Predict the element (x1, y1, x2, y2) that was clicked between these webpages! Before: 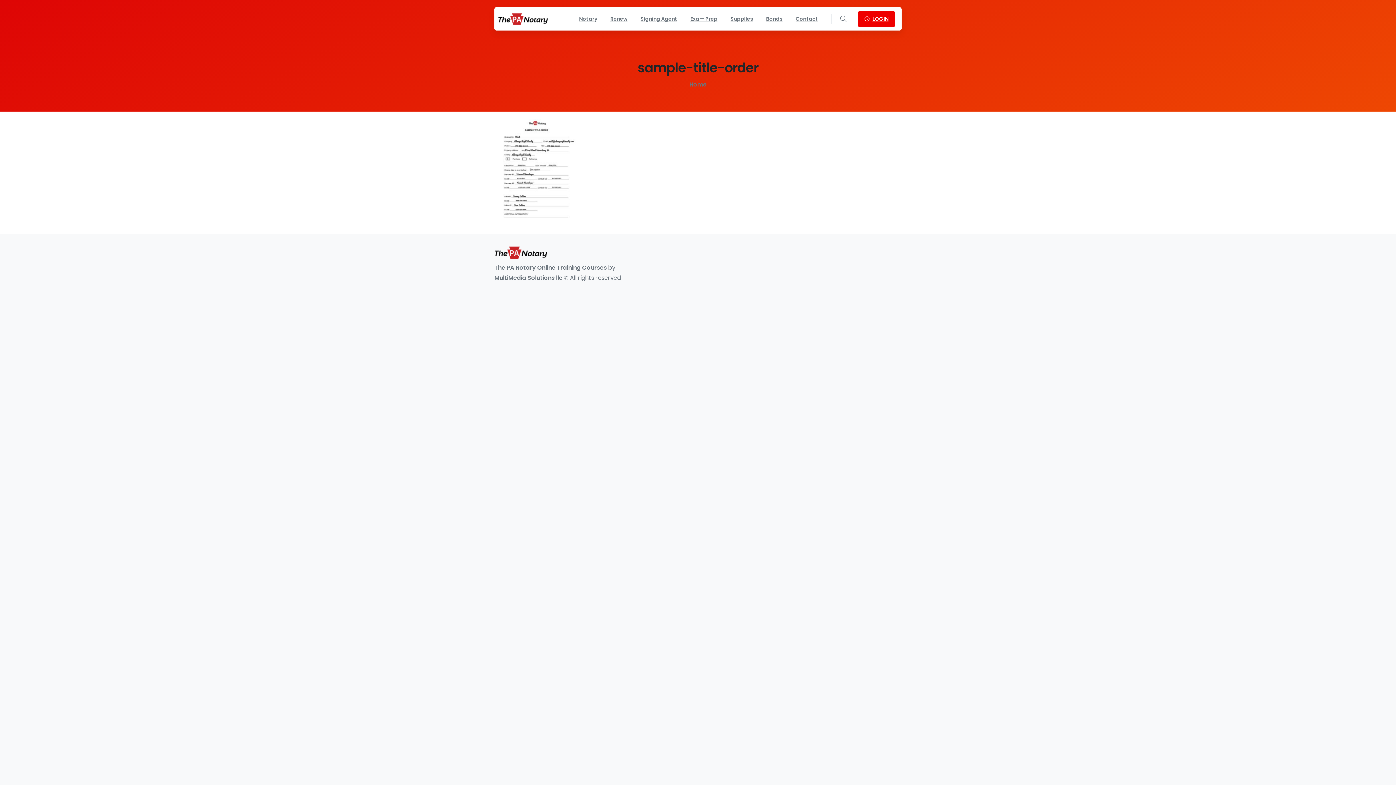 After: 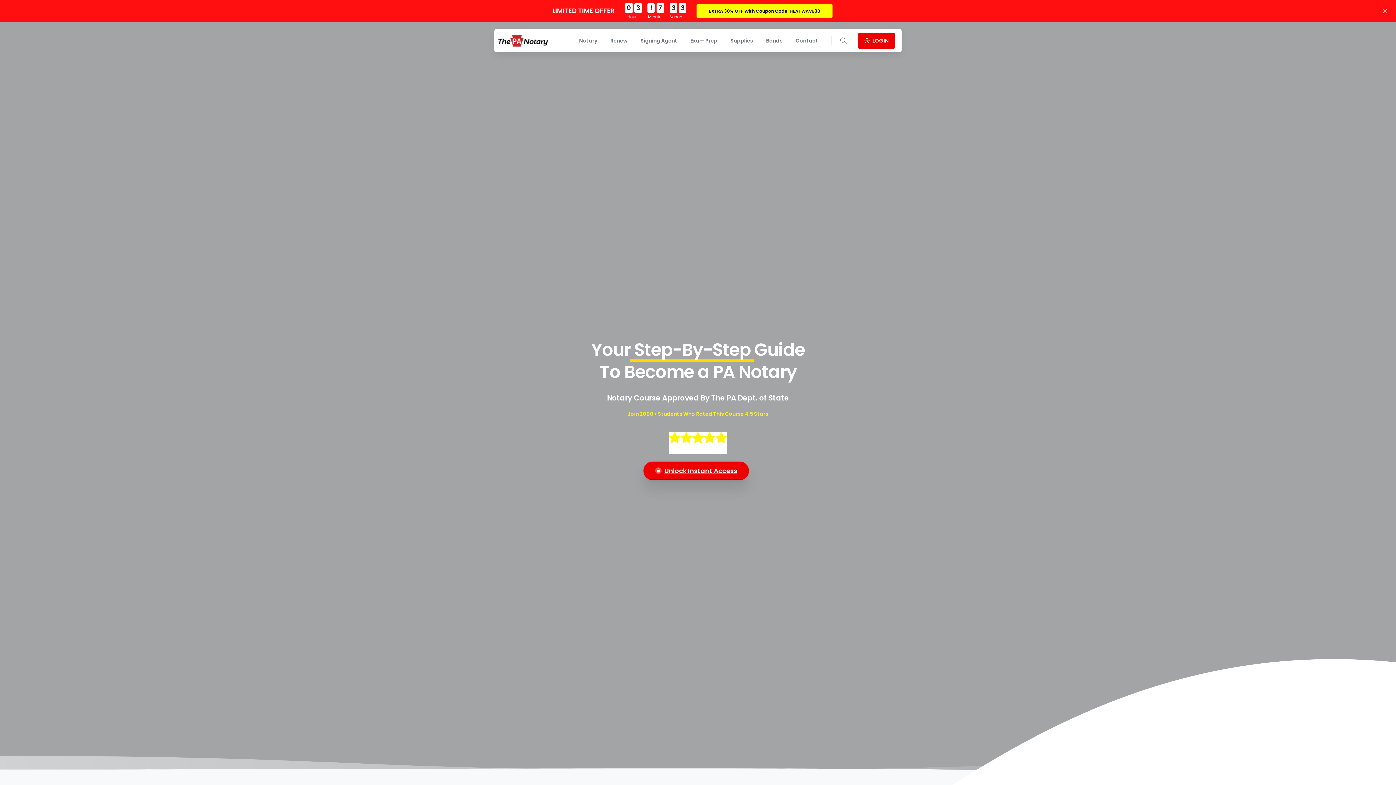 Action: label: Home bbox: (689, 79, 706, 89)